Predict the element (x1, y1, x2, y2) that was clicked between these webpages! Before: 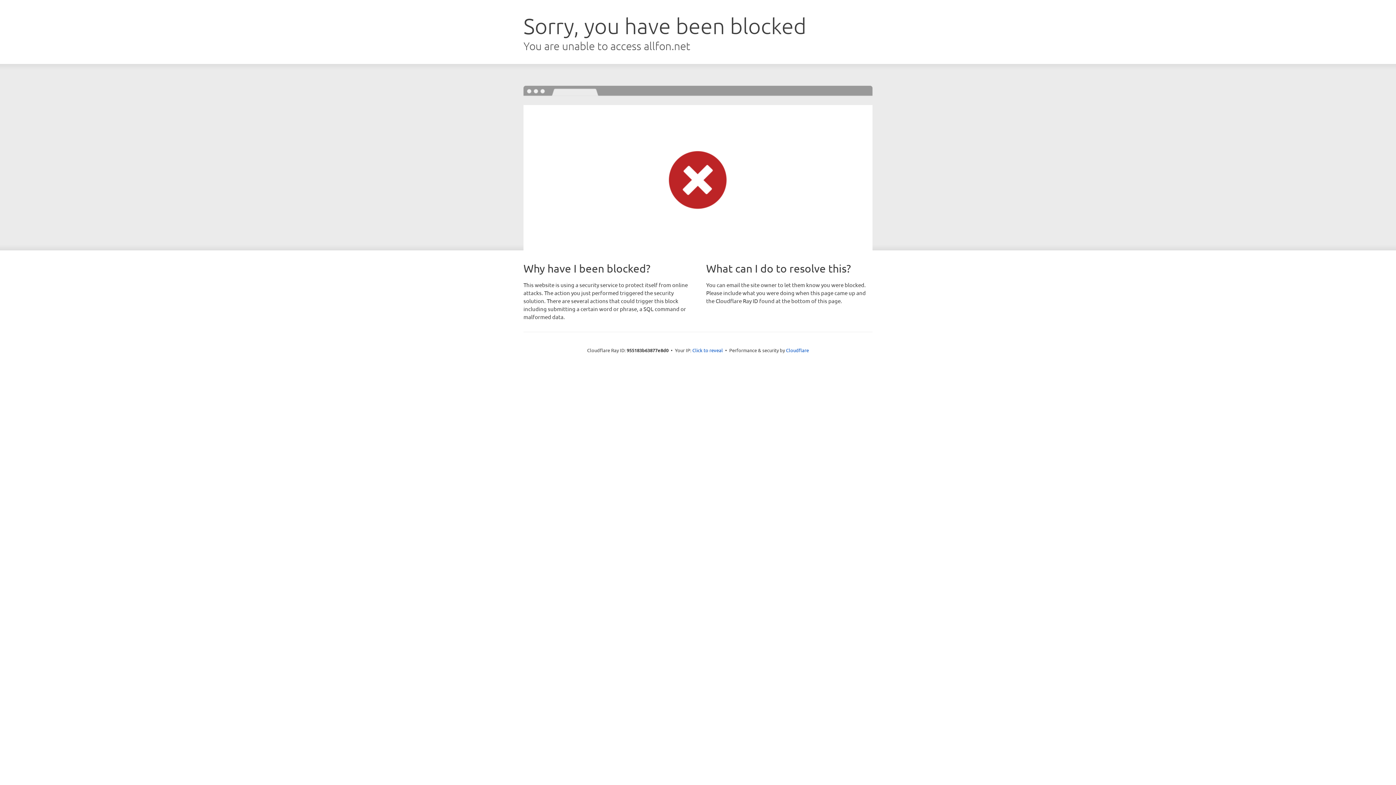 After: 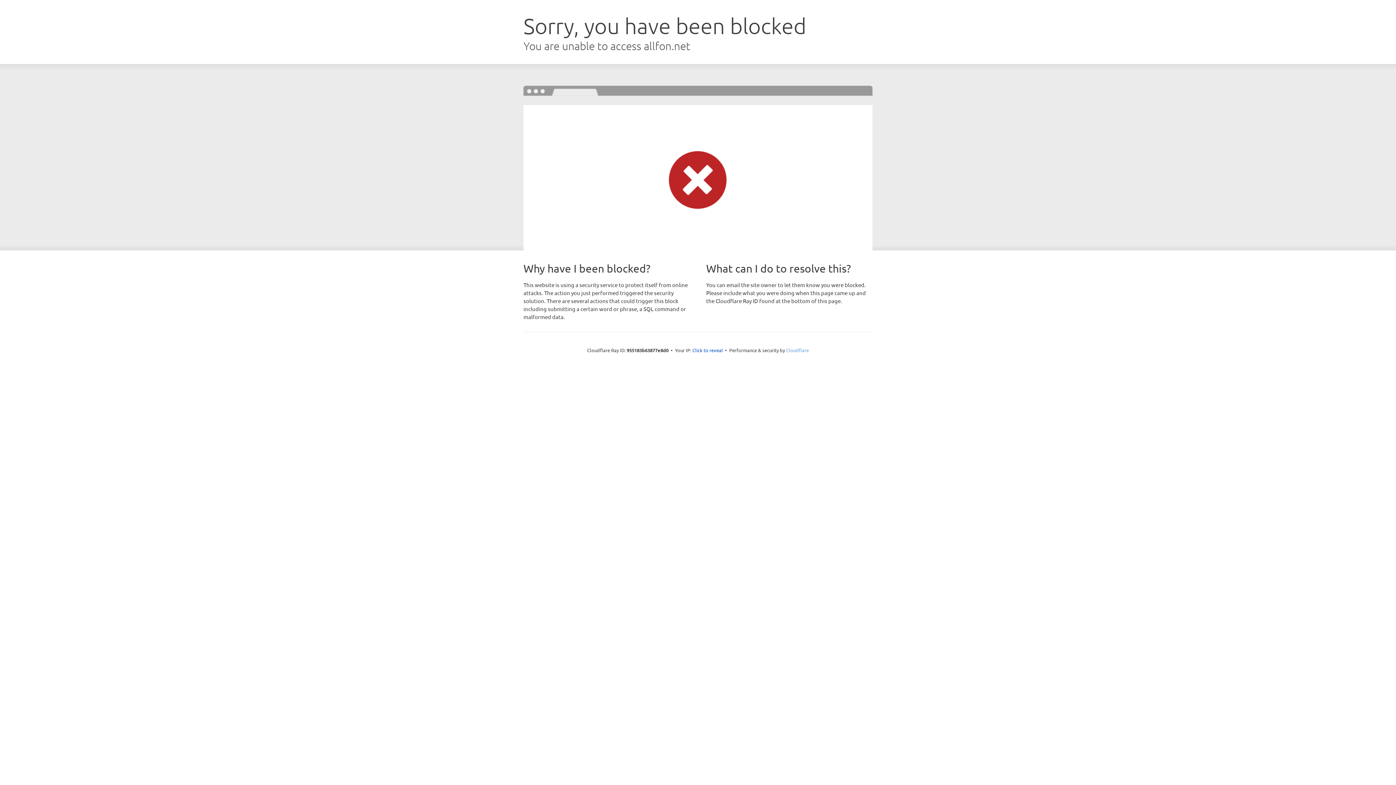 Action: label: Cloudflare bbox: (786, 347, 809, 353)